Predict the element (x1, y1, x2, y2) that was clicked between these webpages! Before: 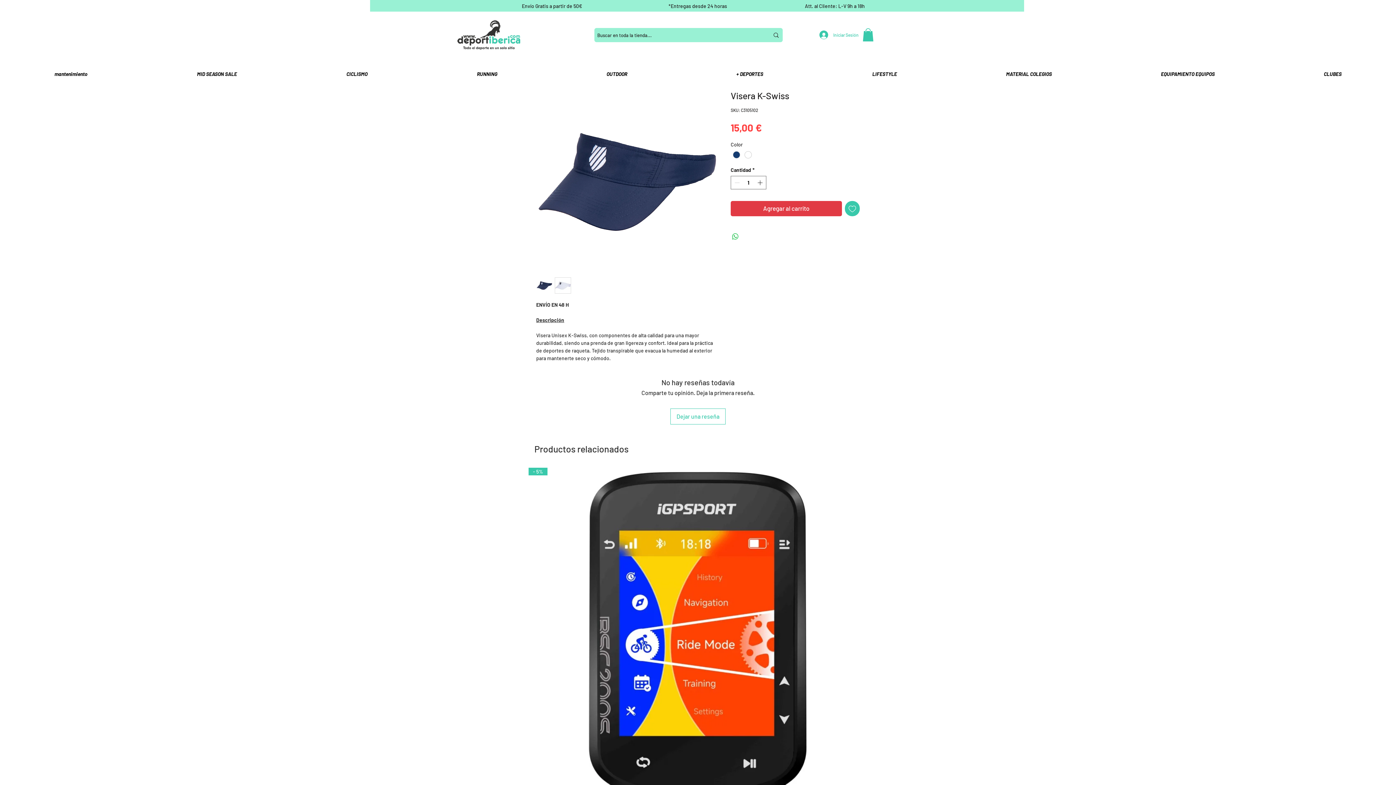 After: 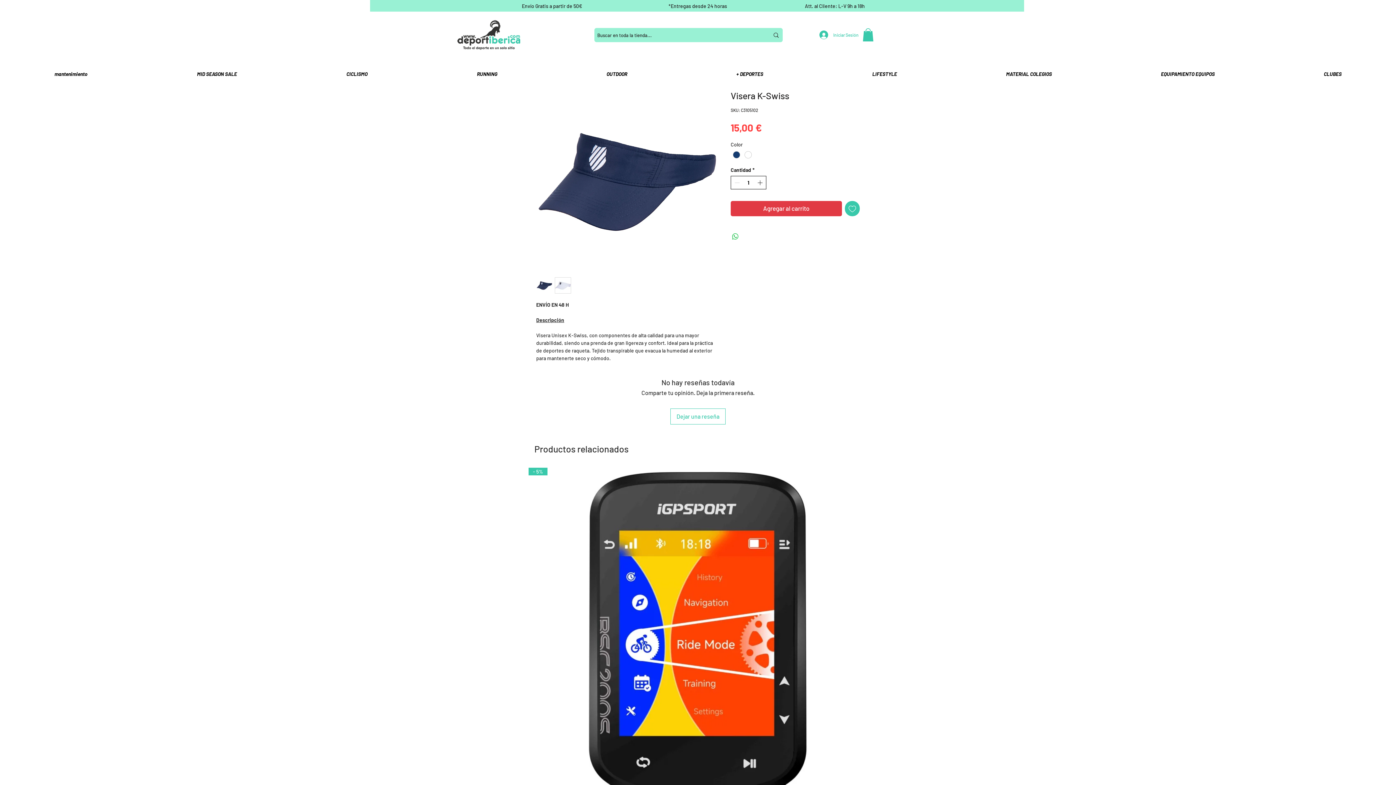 Action: bbox: (756, 176, 765, 189)